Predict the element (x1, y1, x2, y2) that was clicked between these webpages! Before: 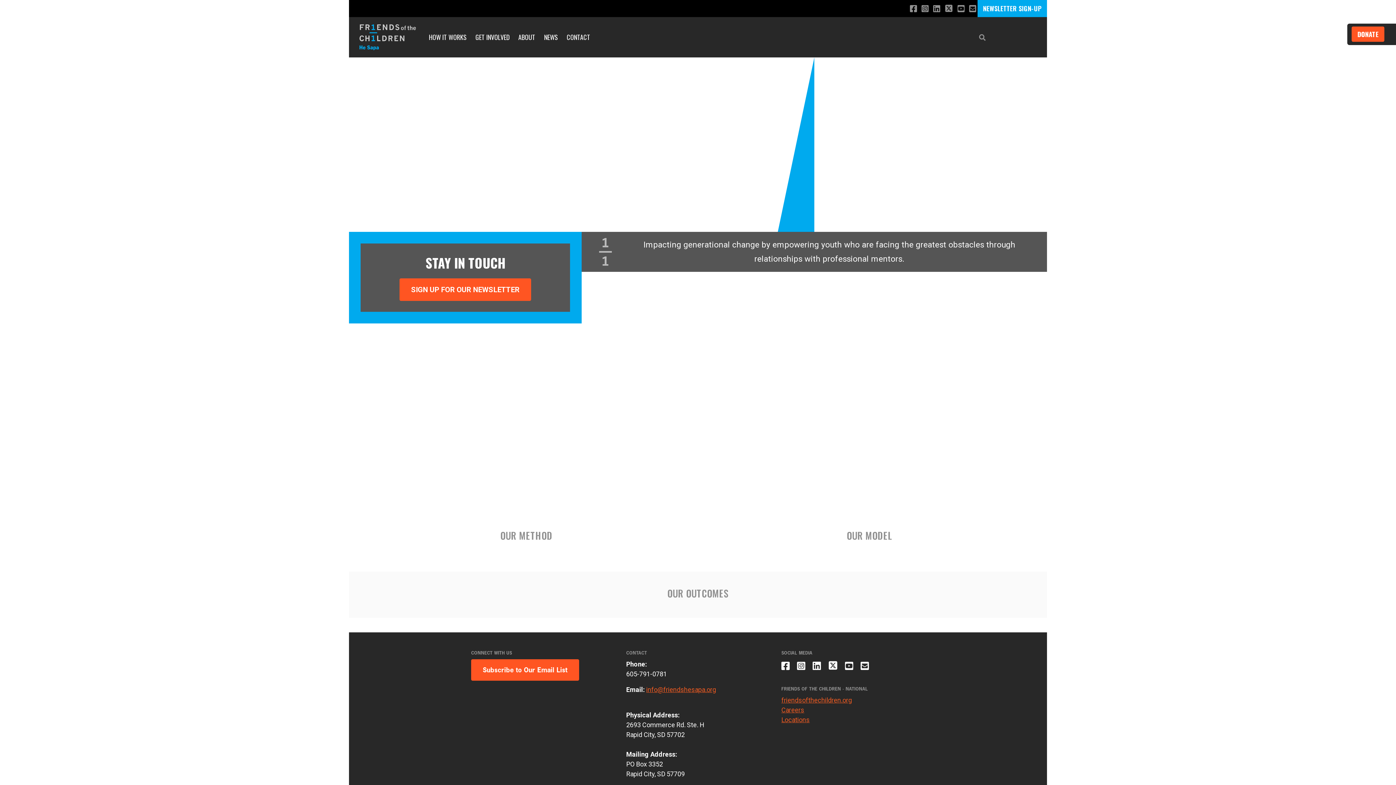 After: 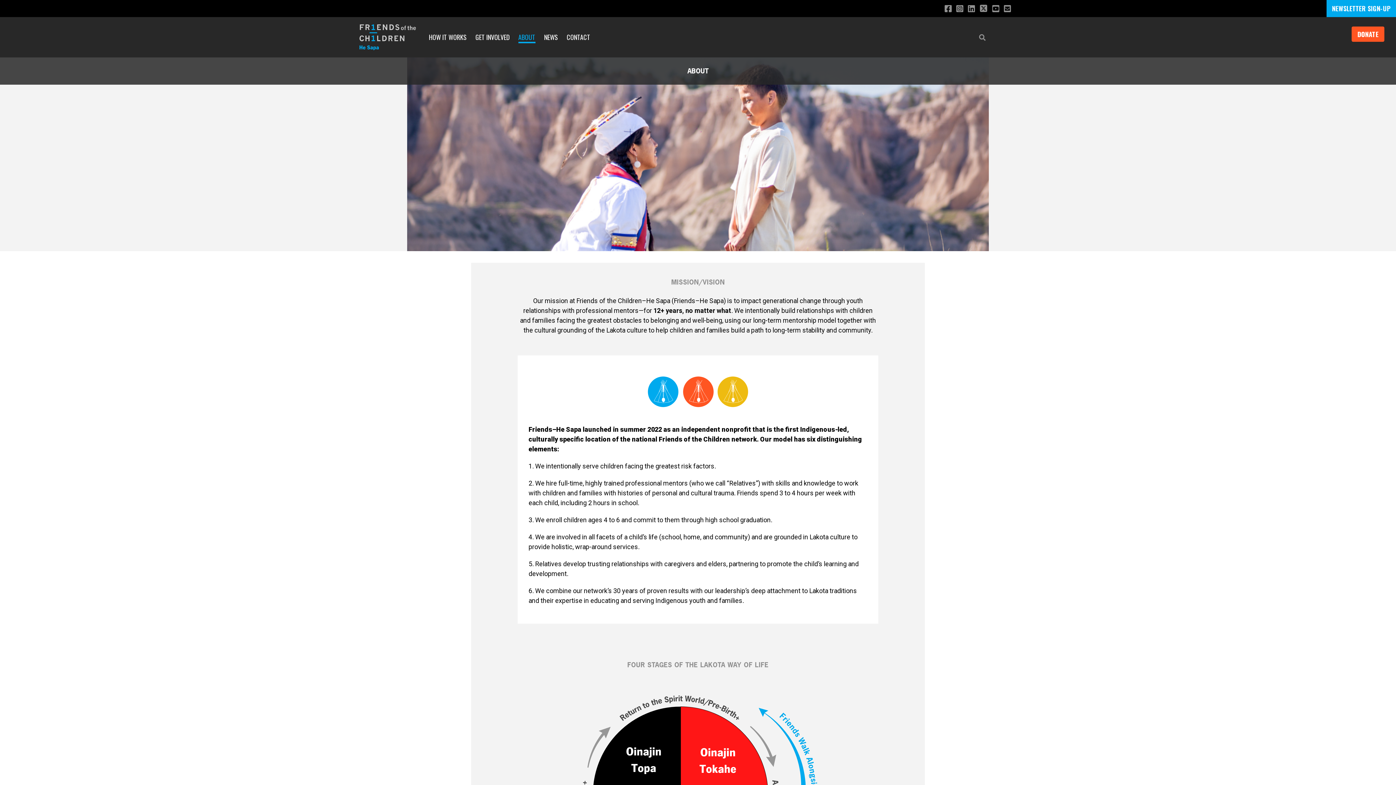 Action: bbox: (518, 32, 535, 43) label: ABOUT